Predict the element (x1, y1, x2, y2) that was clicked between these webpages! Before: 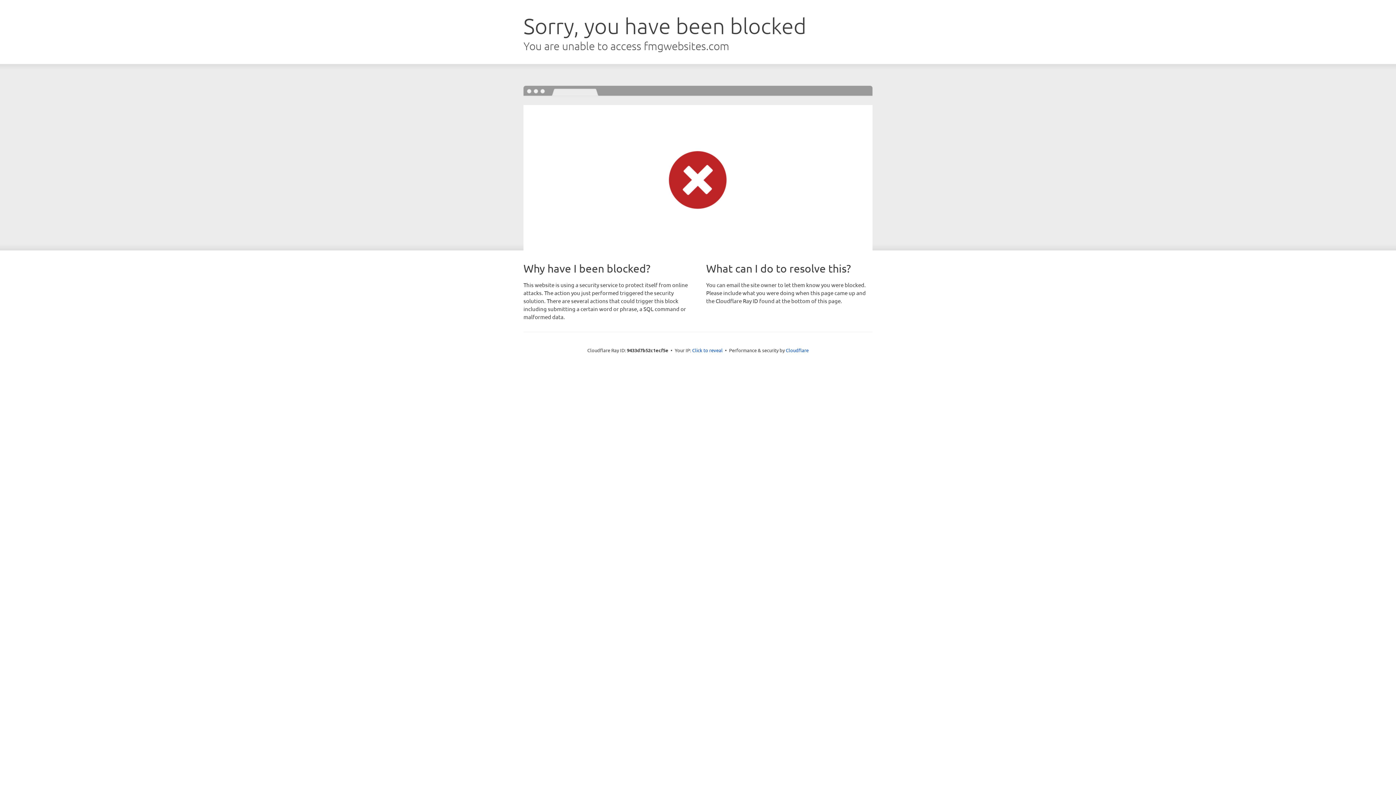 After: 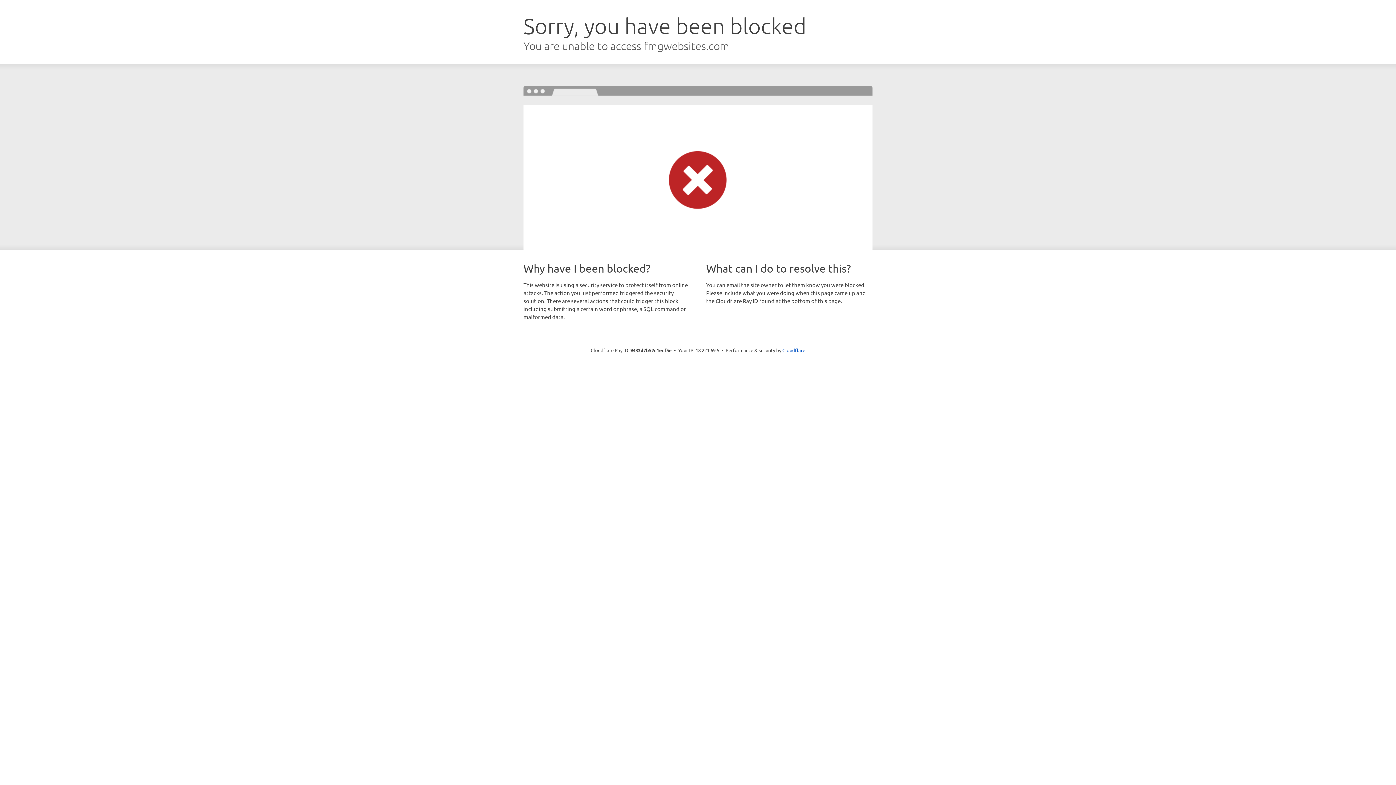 Action: label: Click to reveal bbox: (692, 346, 722, 353)